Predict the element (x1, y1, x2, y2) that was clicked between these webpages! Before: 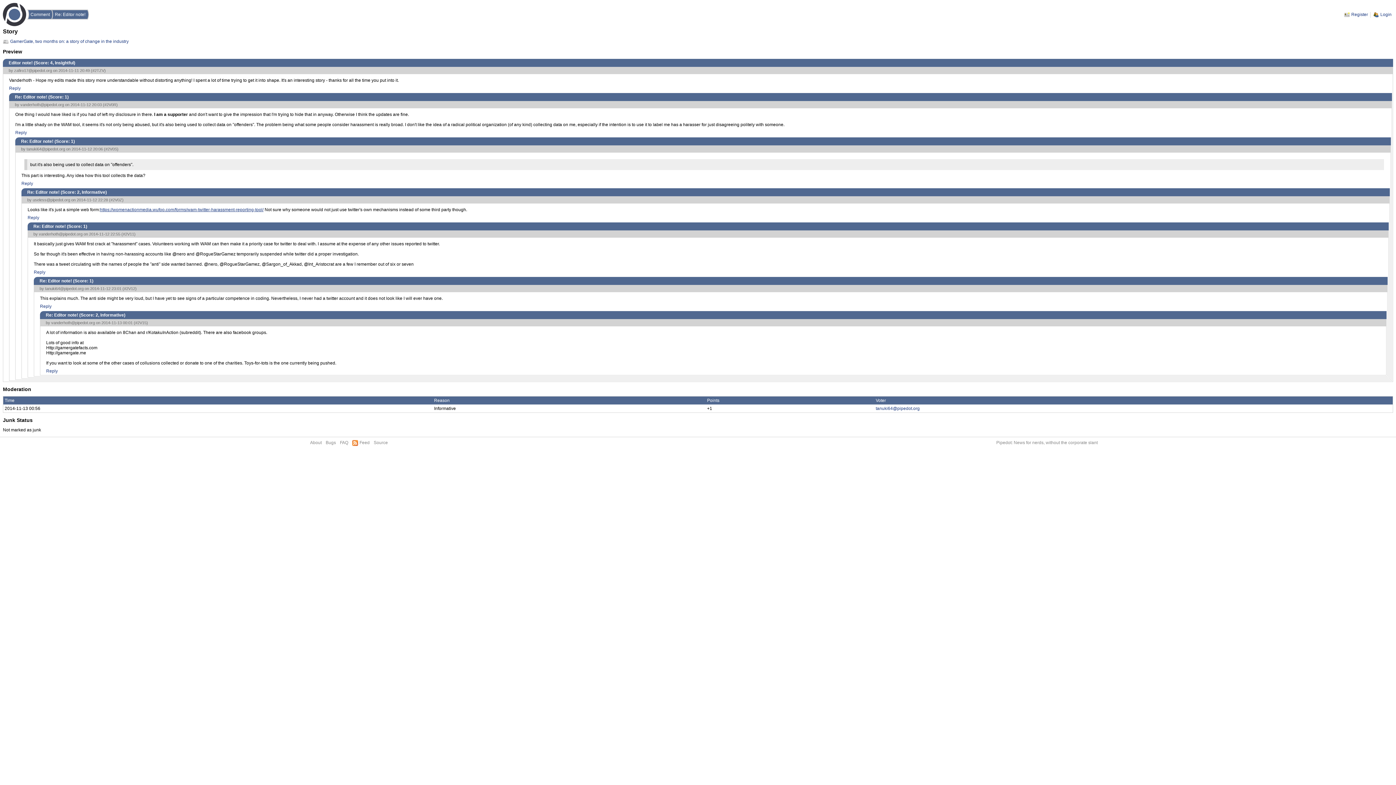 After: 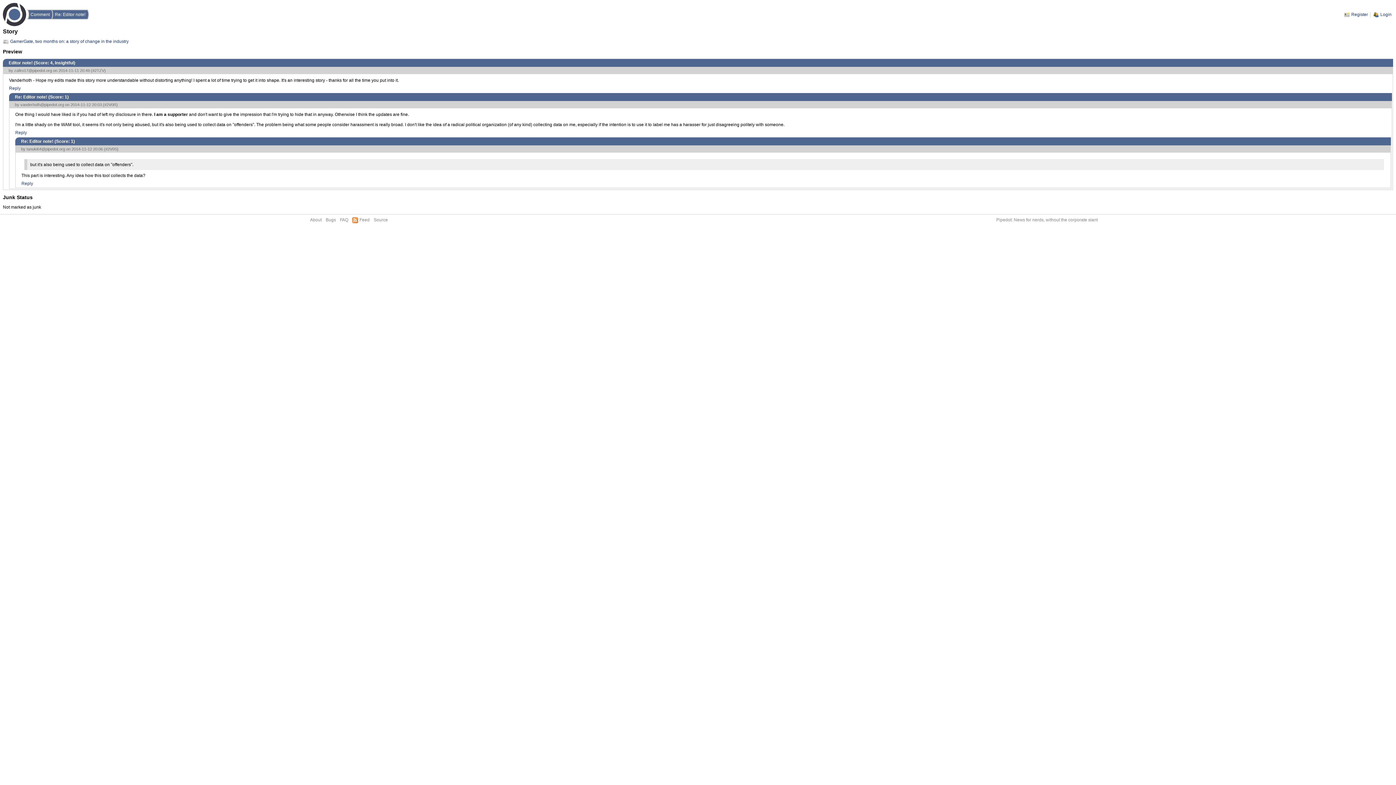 Action: bbox: (105, 146, 117, 151) label: #2V0S